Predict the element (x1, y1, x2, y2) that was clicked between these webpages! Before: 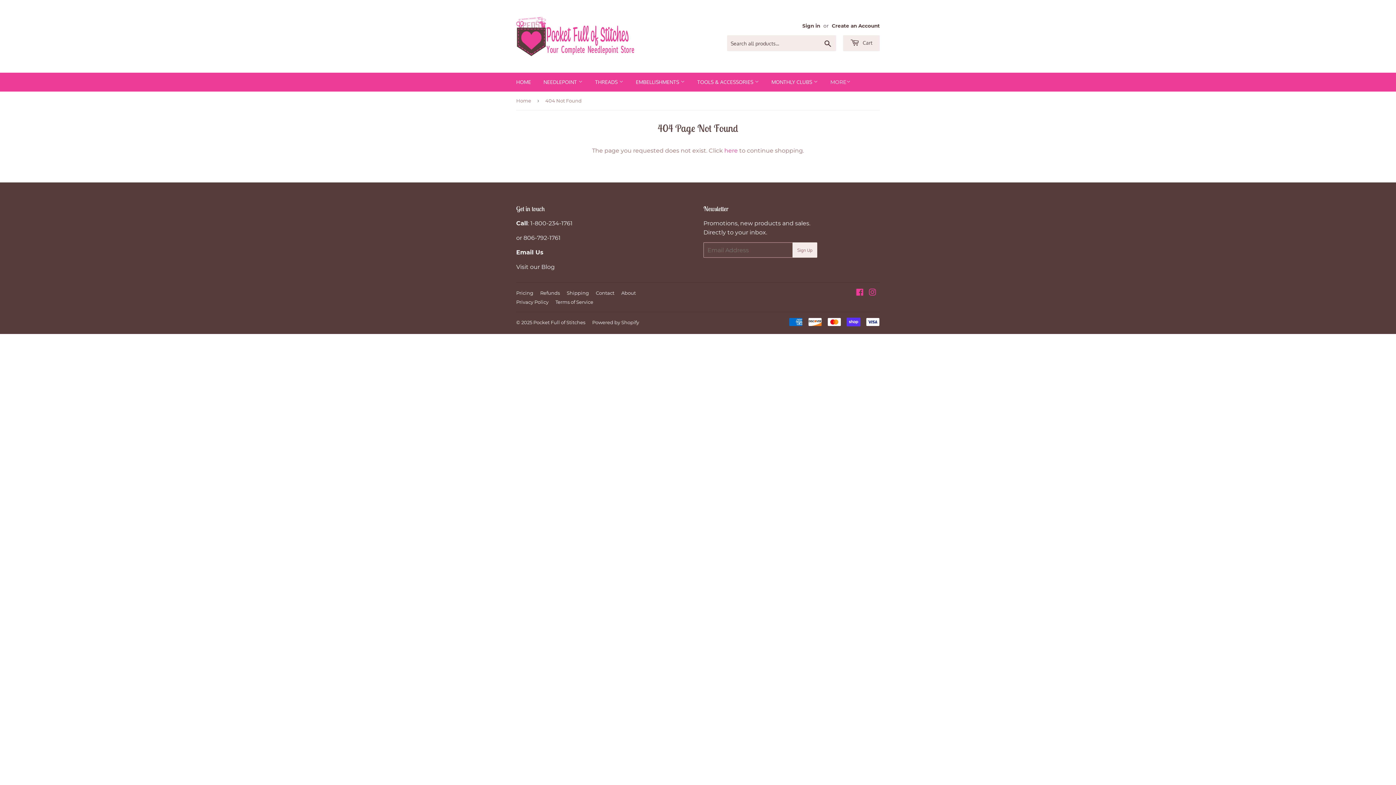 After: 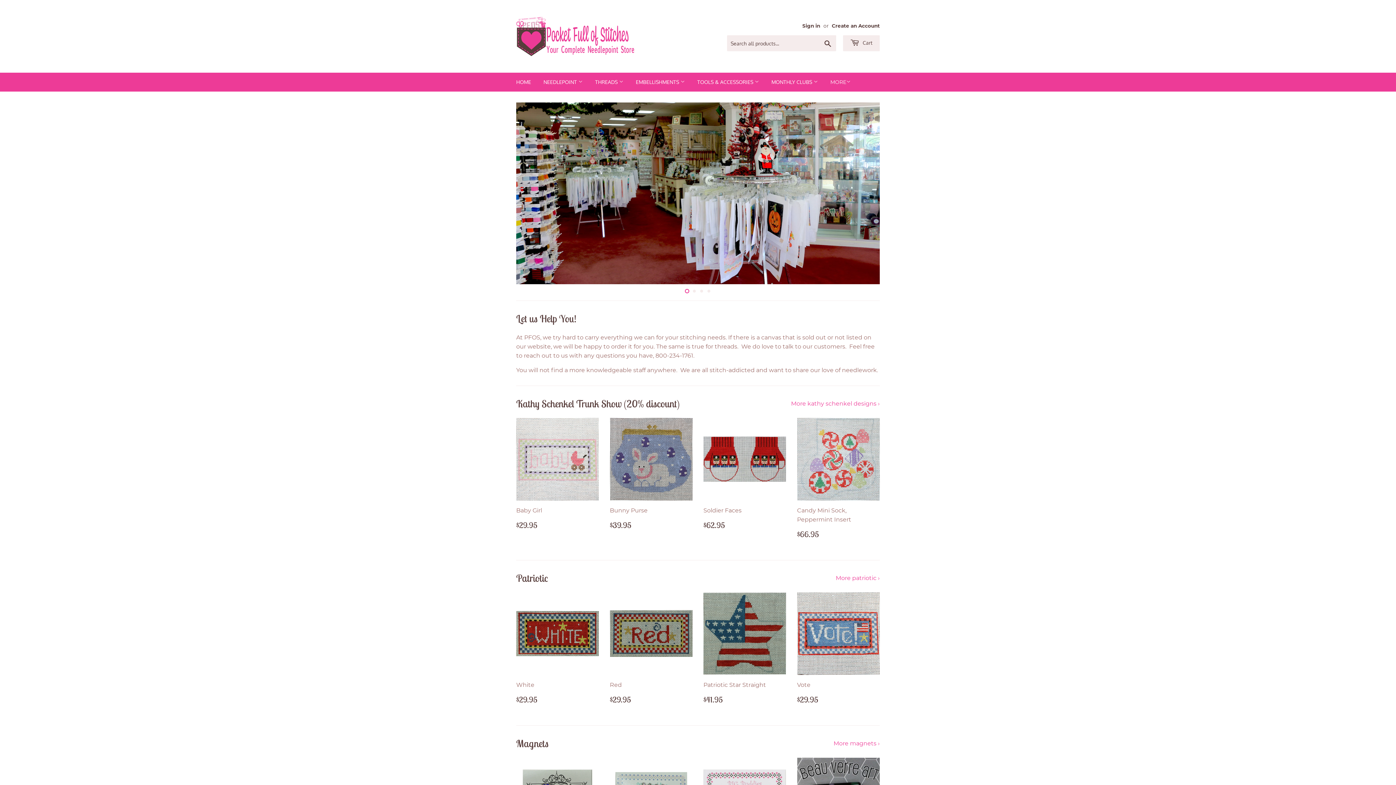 Action: label: Home bbox: (516, 91, 533, 109)